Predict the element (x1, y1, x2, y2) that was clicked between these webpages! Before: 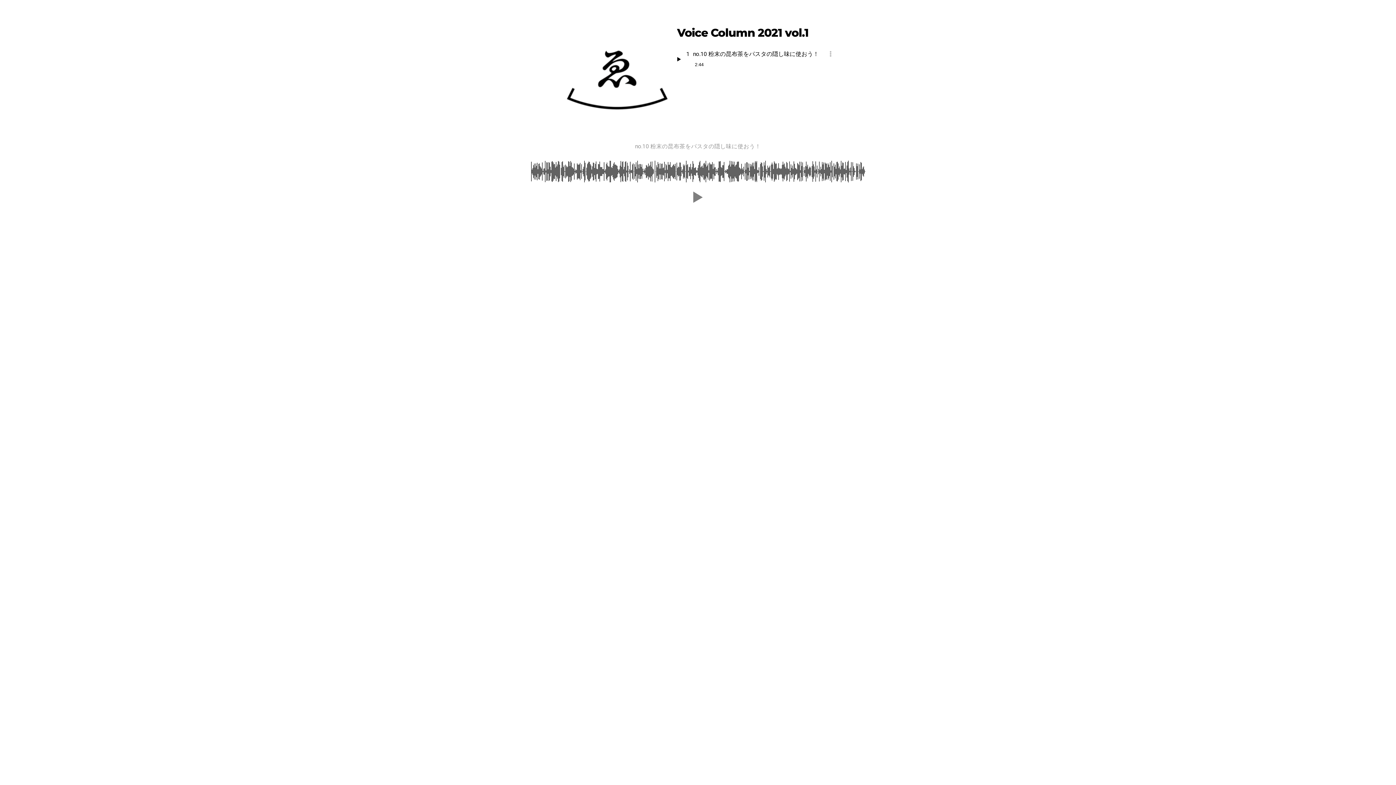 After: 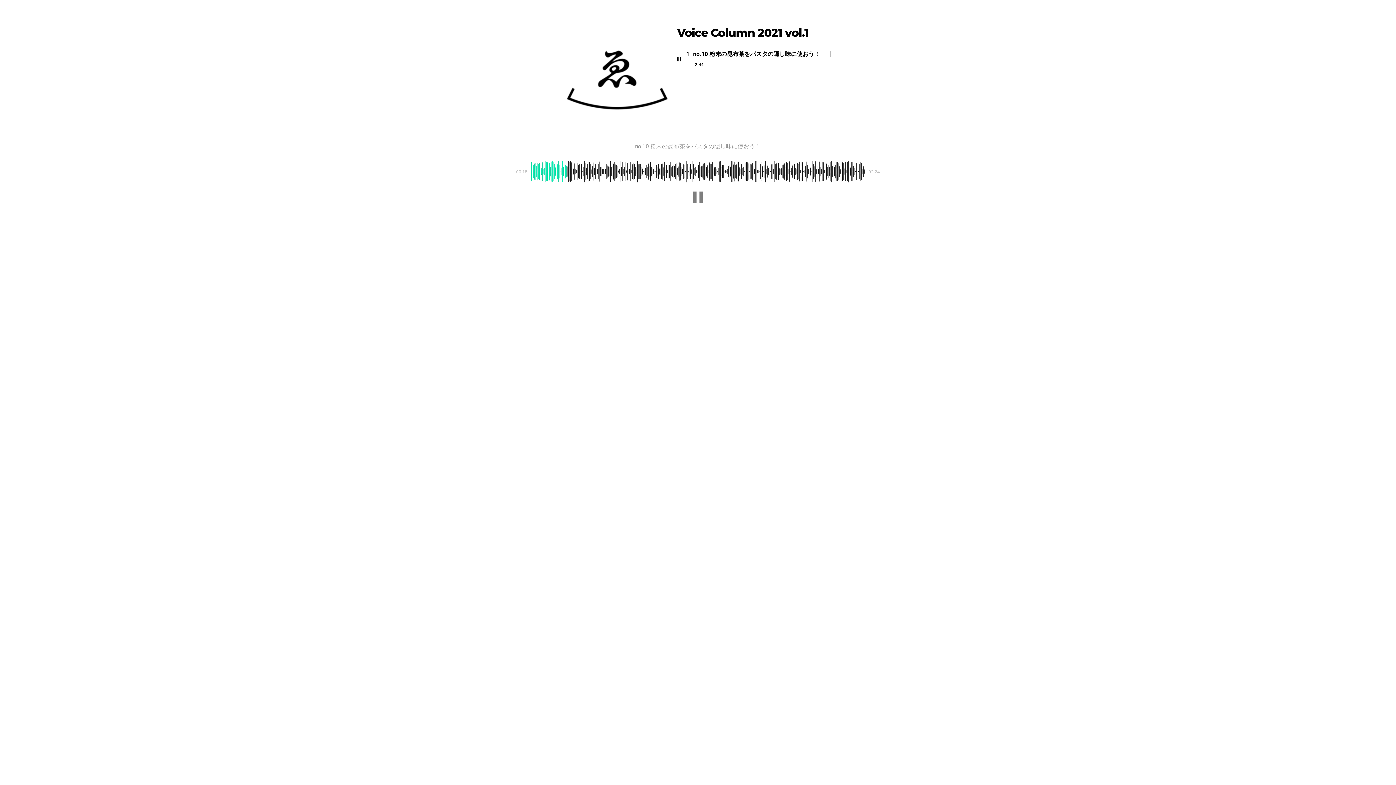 Action: label: 1
no.10 粉末の昆布茶をパスタの隠し味に使おう！ 2:44 bbox: (677, 49, 828, 69)